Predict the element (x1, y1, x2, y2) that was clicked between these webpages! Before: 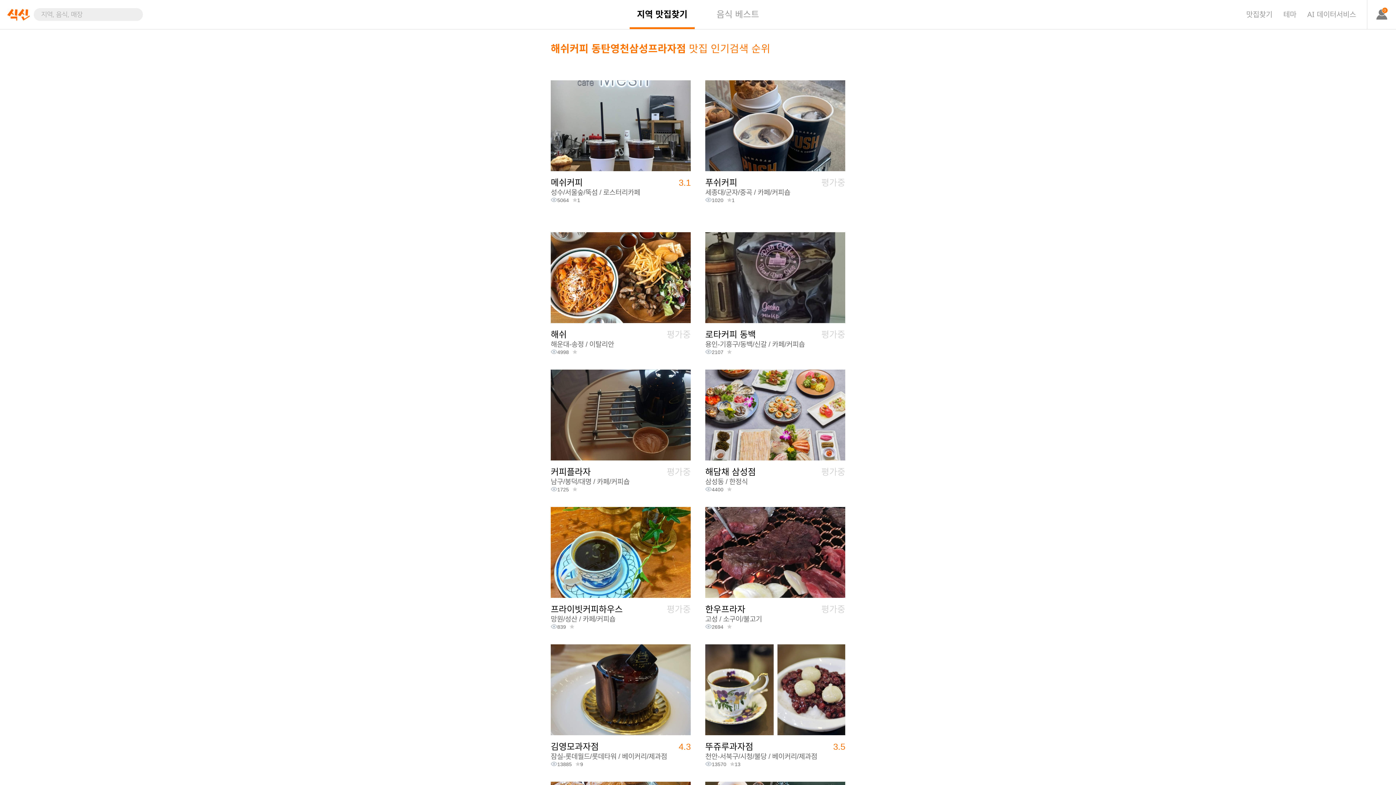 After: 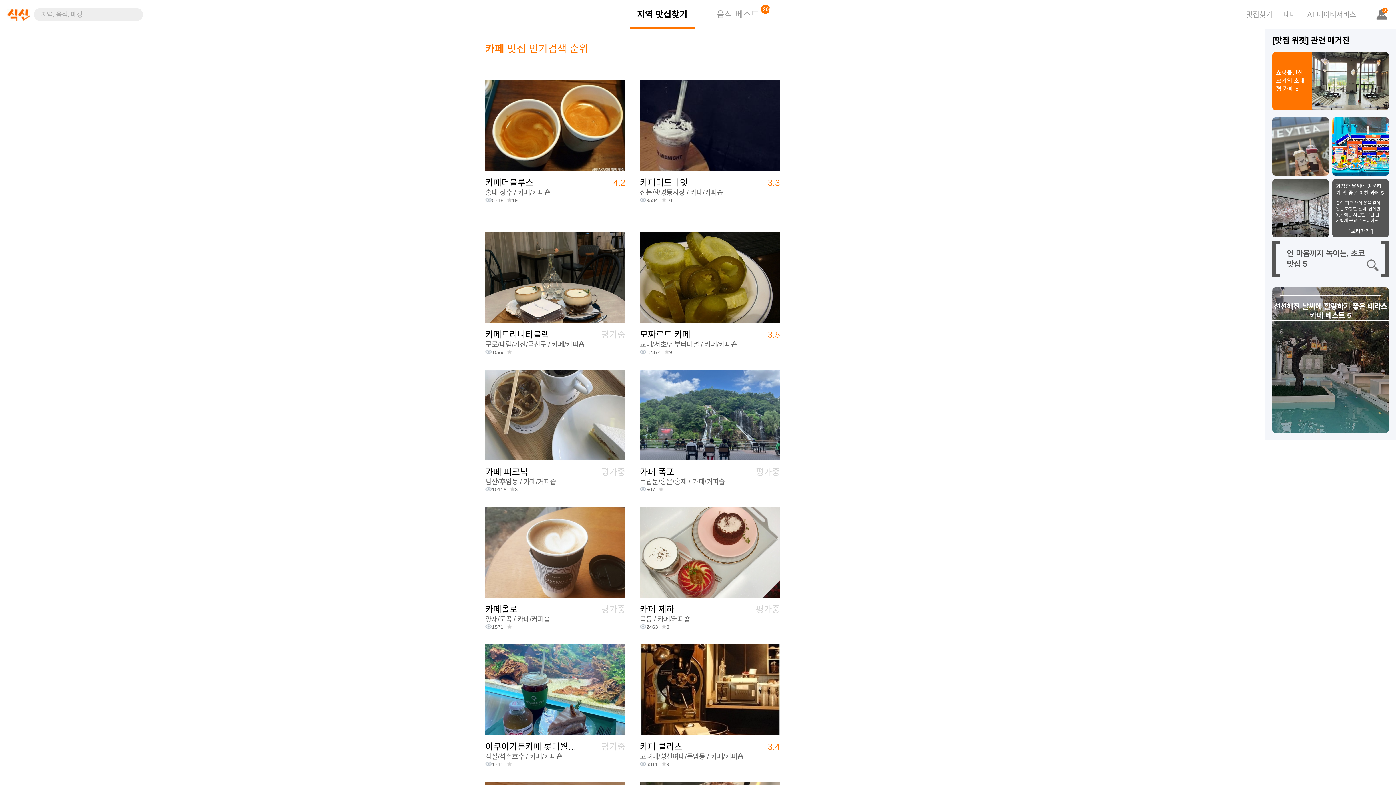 Action: label: 카페 bbox: (772, 340, 784, 348)